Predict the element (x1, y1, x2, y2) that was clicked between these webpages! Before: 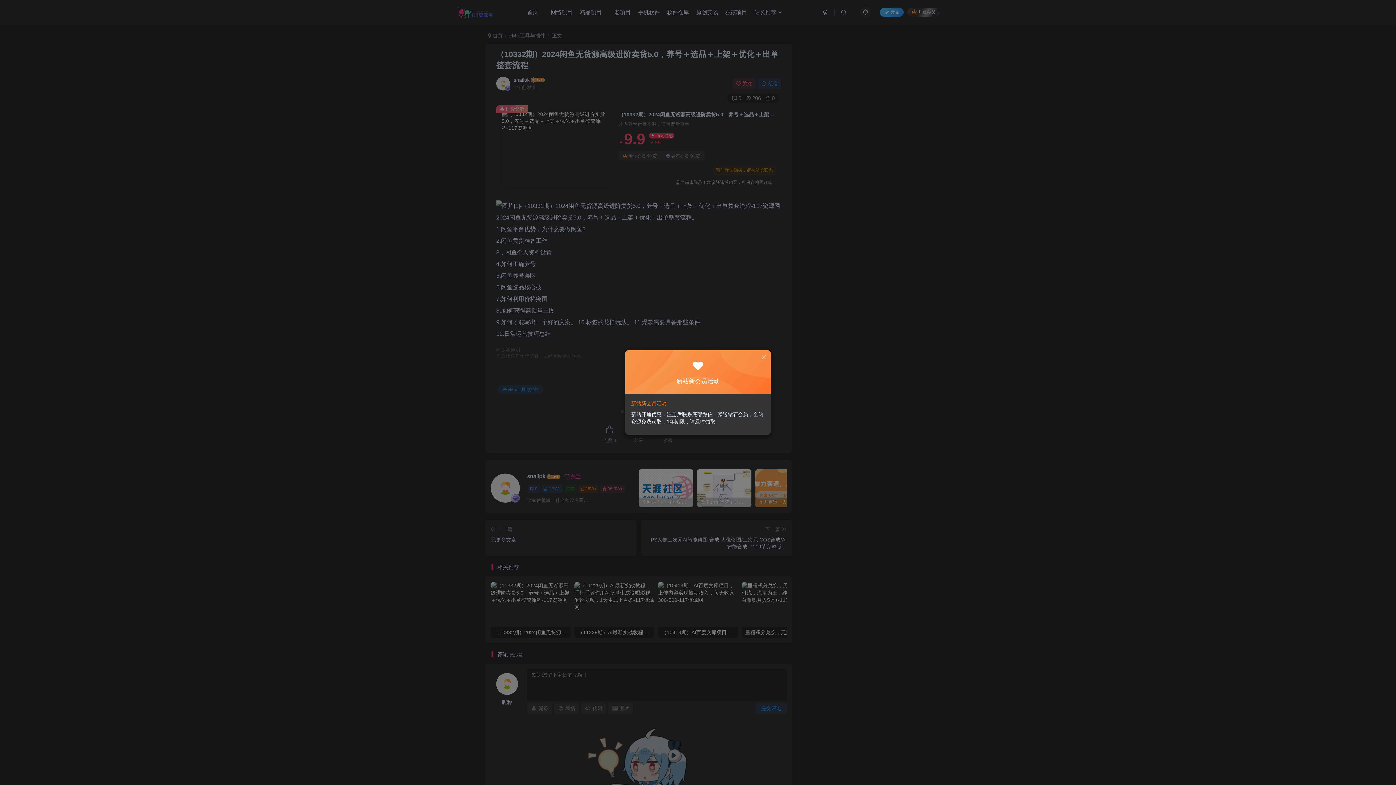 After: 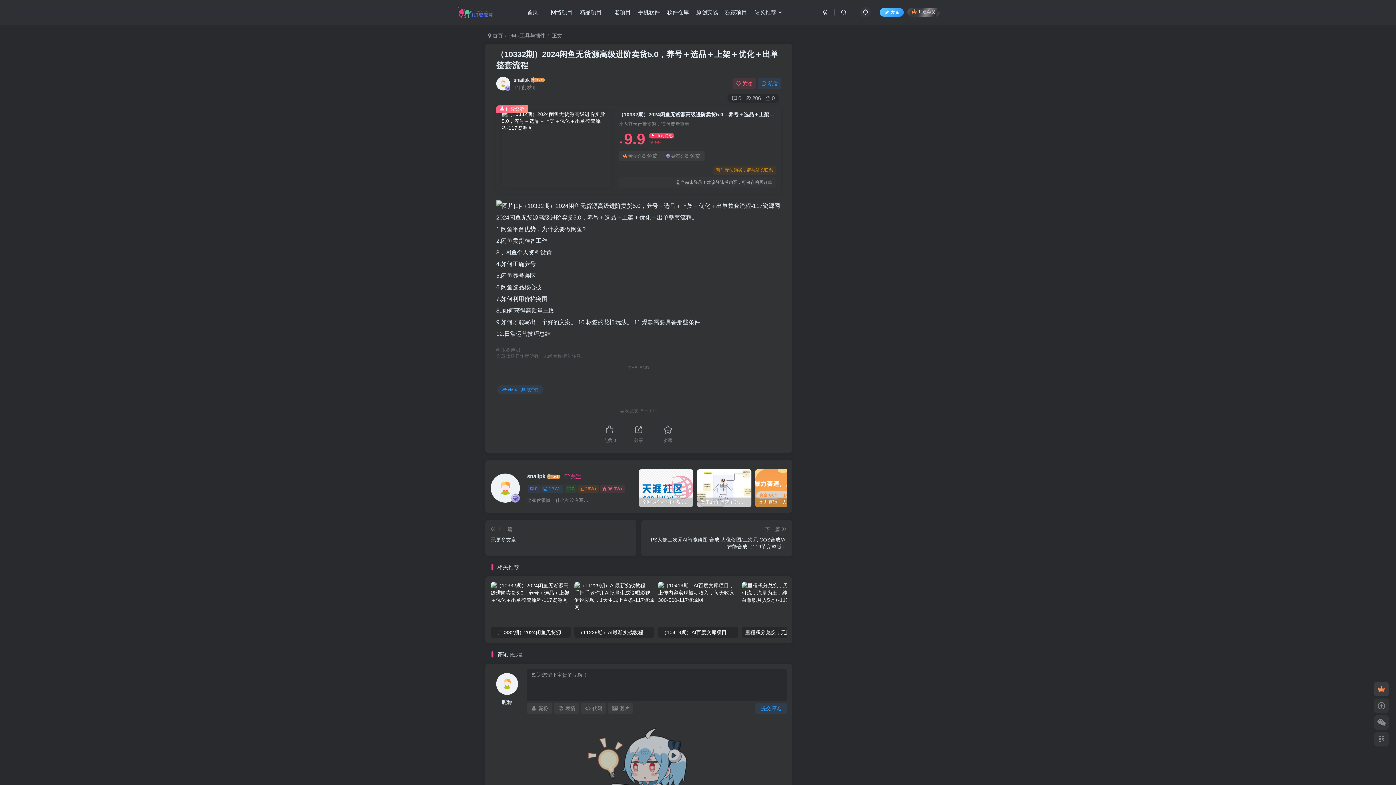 Action: bbox: (760, 354, 767, 360)